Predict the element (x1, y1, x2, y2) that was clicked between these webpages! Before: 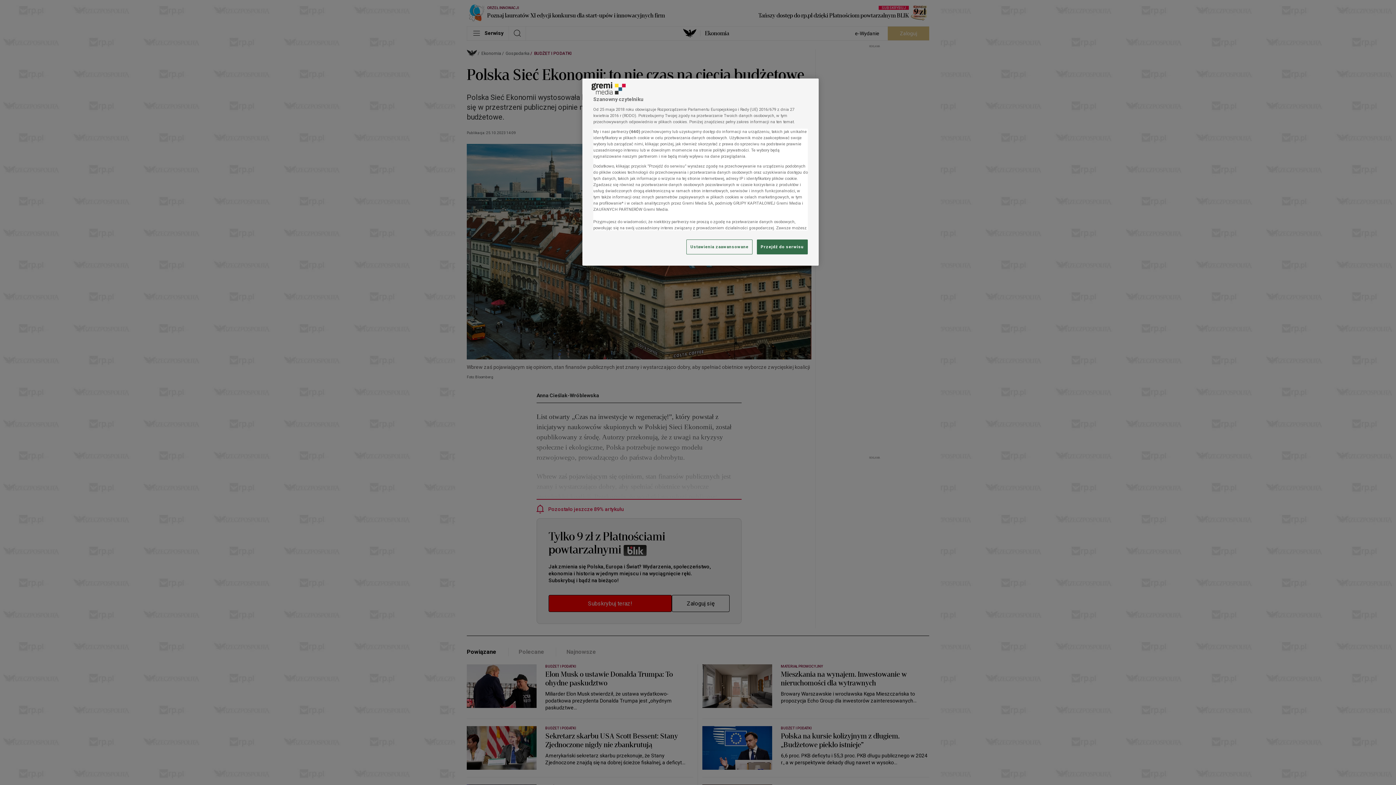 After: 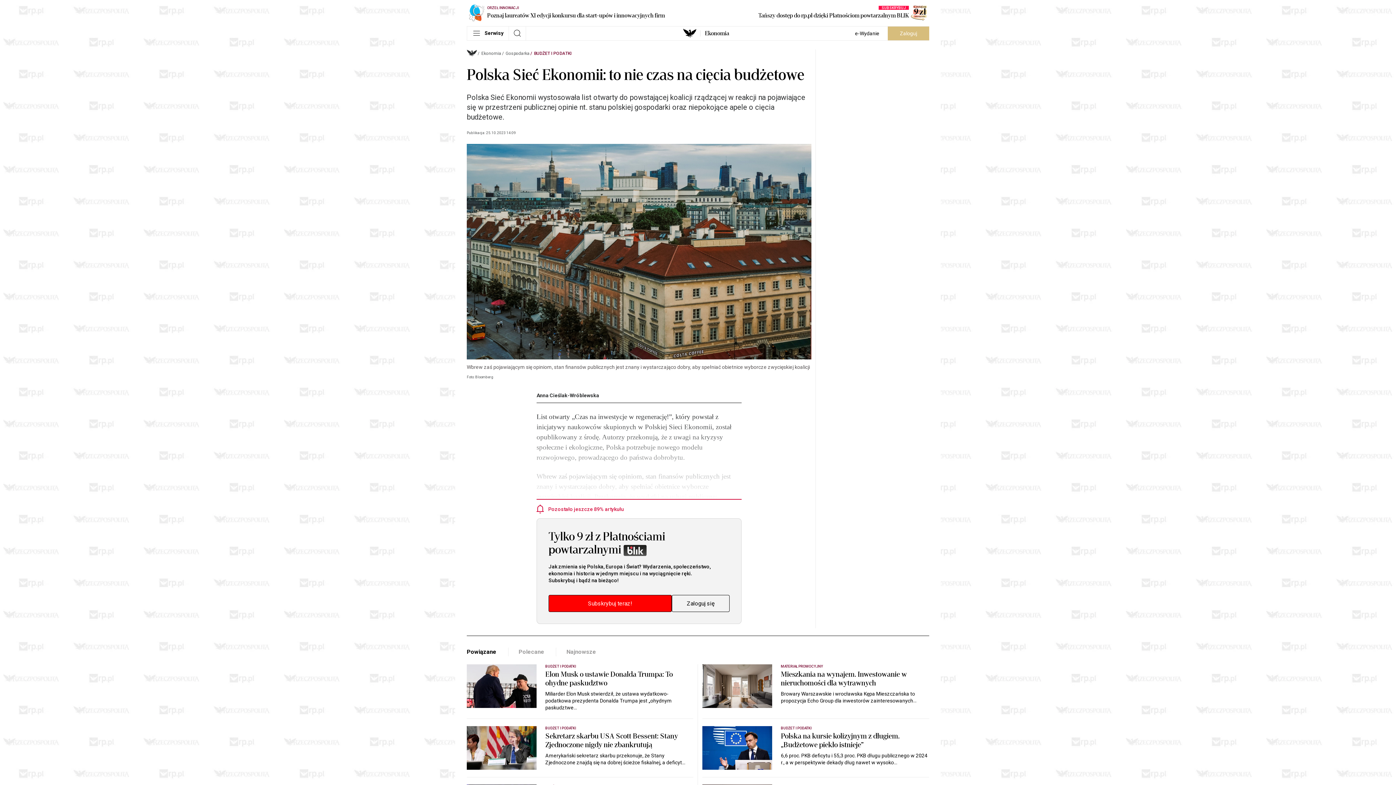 Action: label: Przejdź do serwisu bbox: (757, 239, 808, 254)